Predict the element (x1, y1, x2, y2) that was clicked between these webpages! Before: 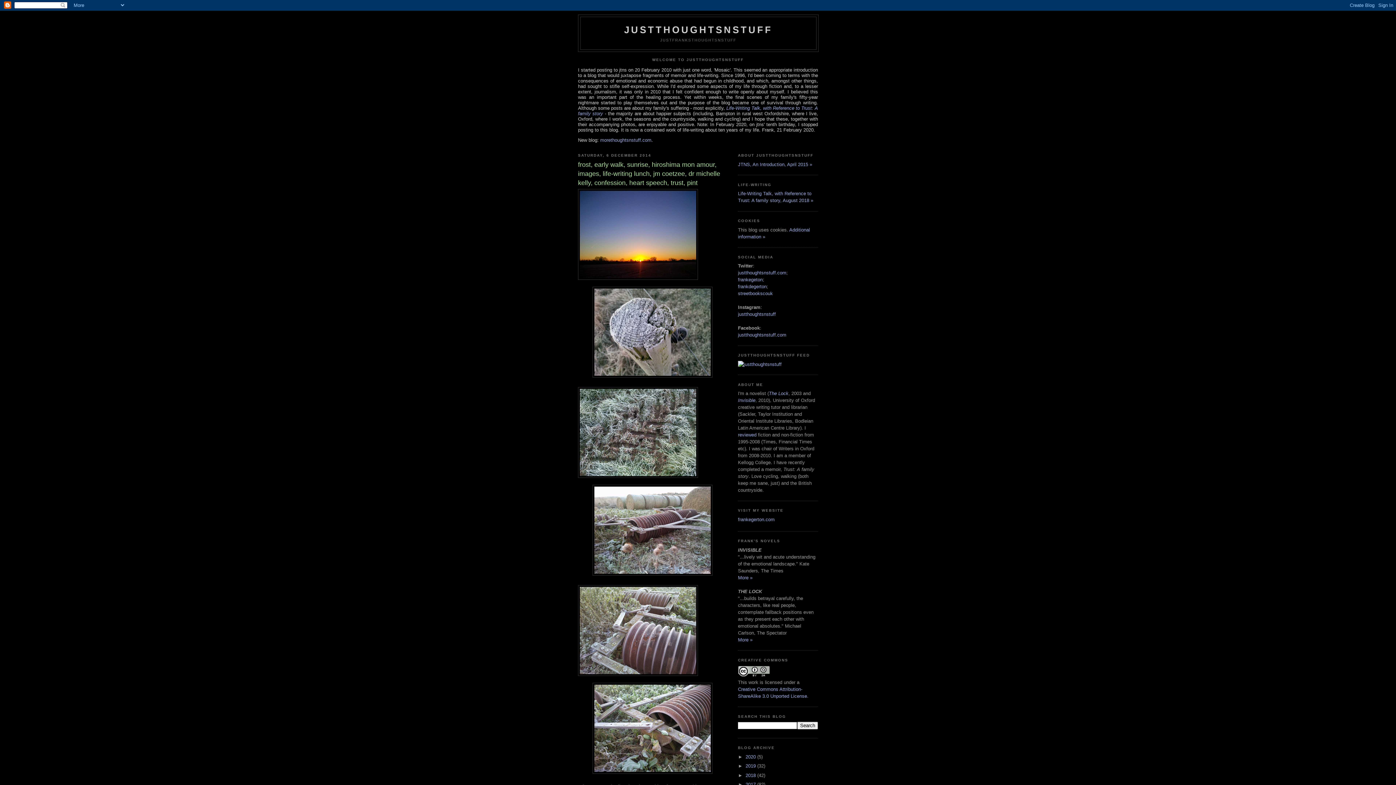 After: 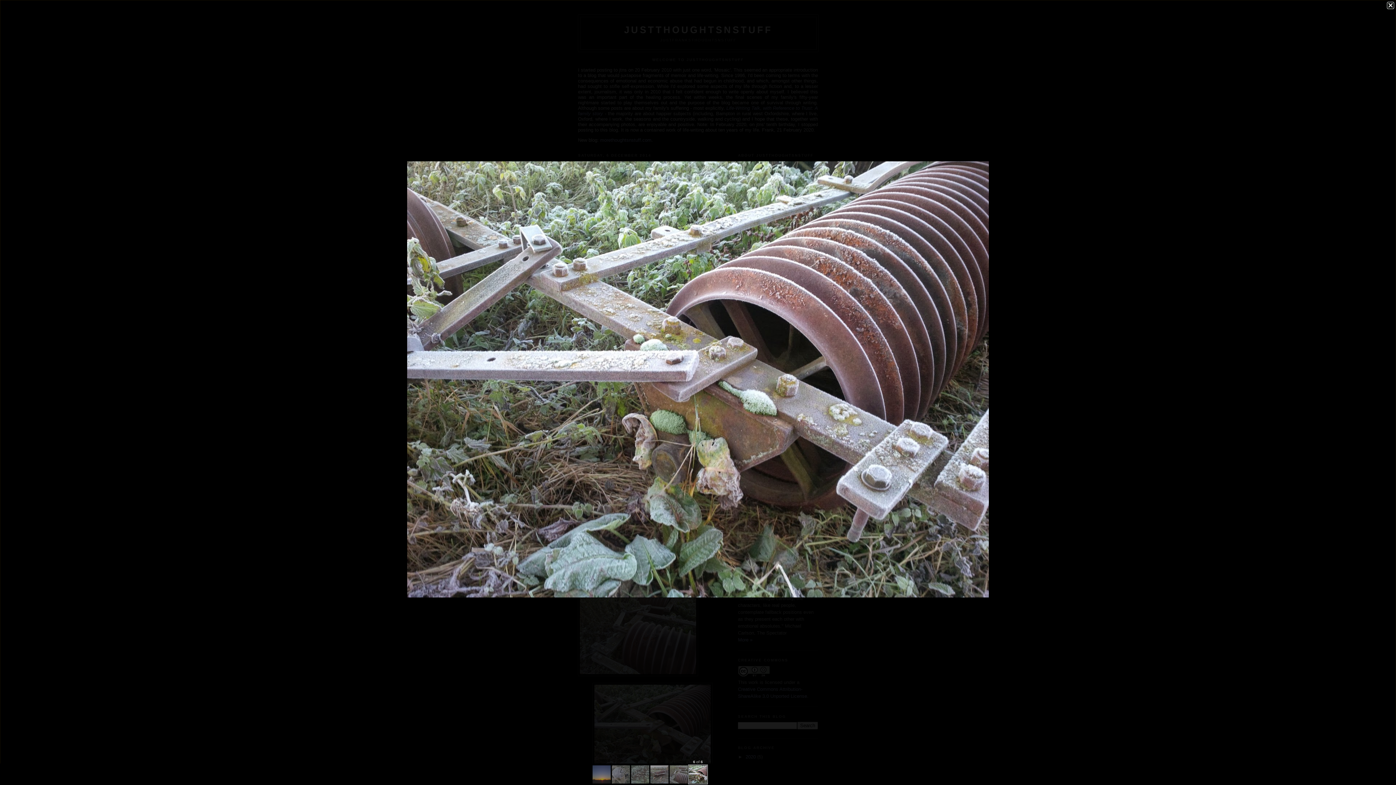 Action: bbox: (592, 769, 712, 775)